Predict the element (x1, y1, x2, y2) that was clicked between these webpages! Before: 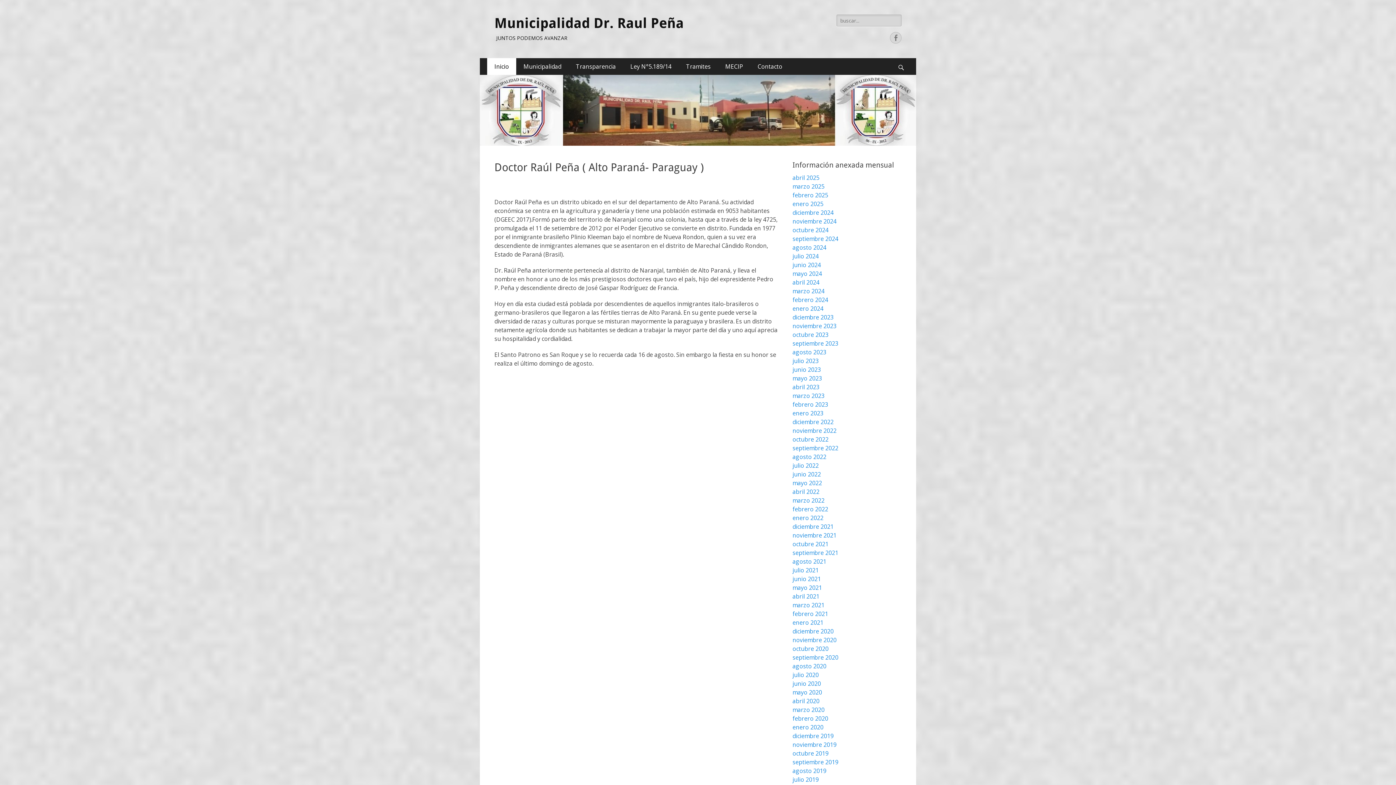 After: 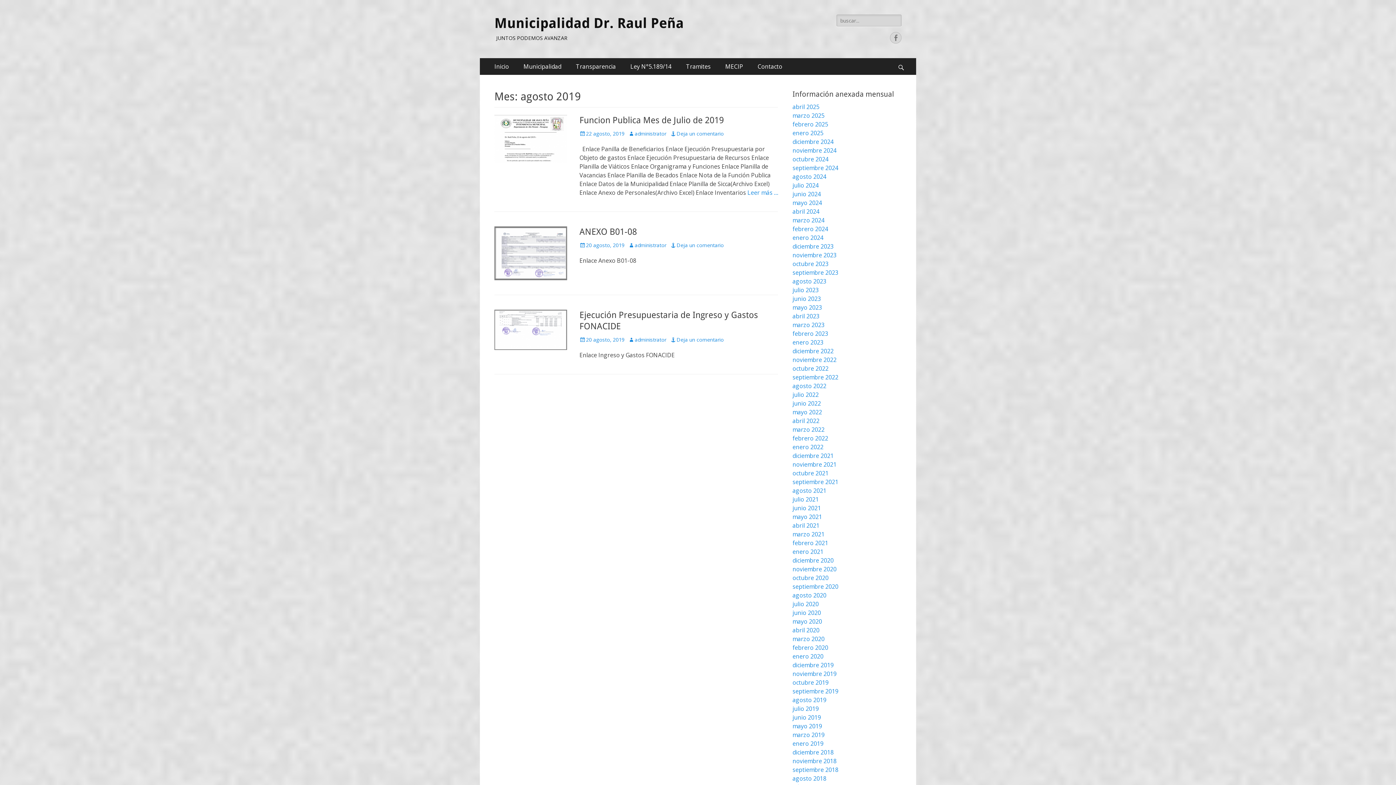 Action: label: agosto 2019 bbox: (792, 767, 826, 775)